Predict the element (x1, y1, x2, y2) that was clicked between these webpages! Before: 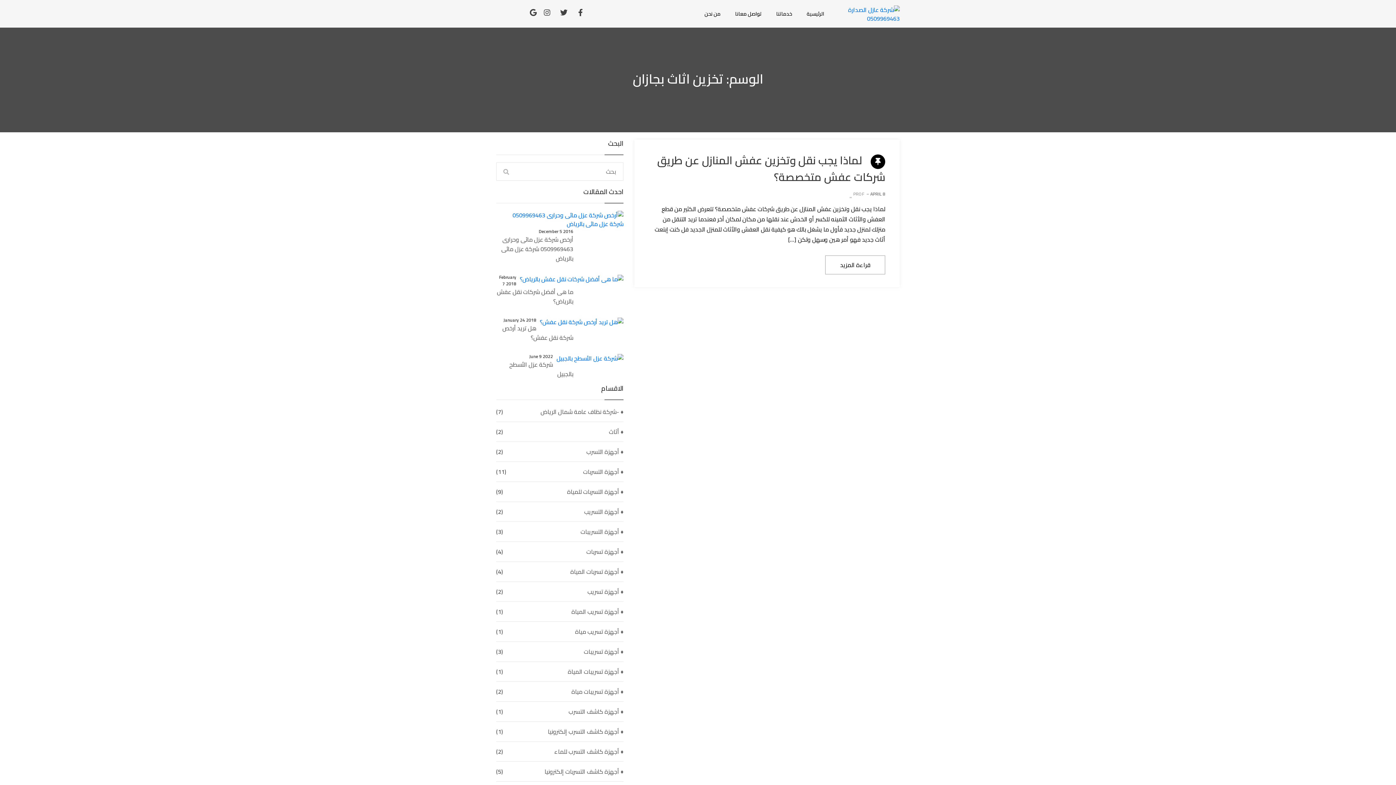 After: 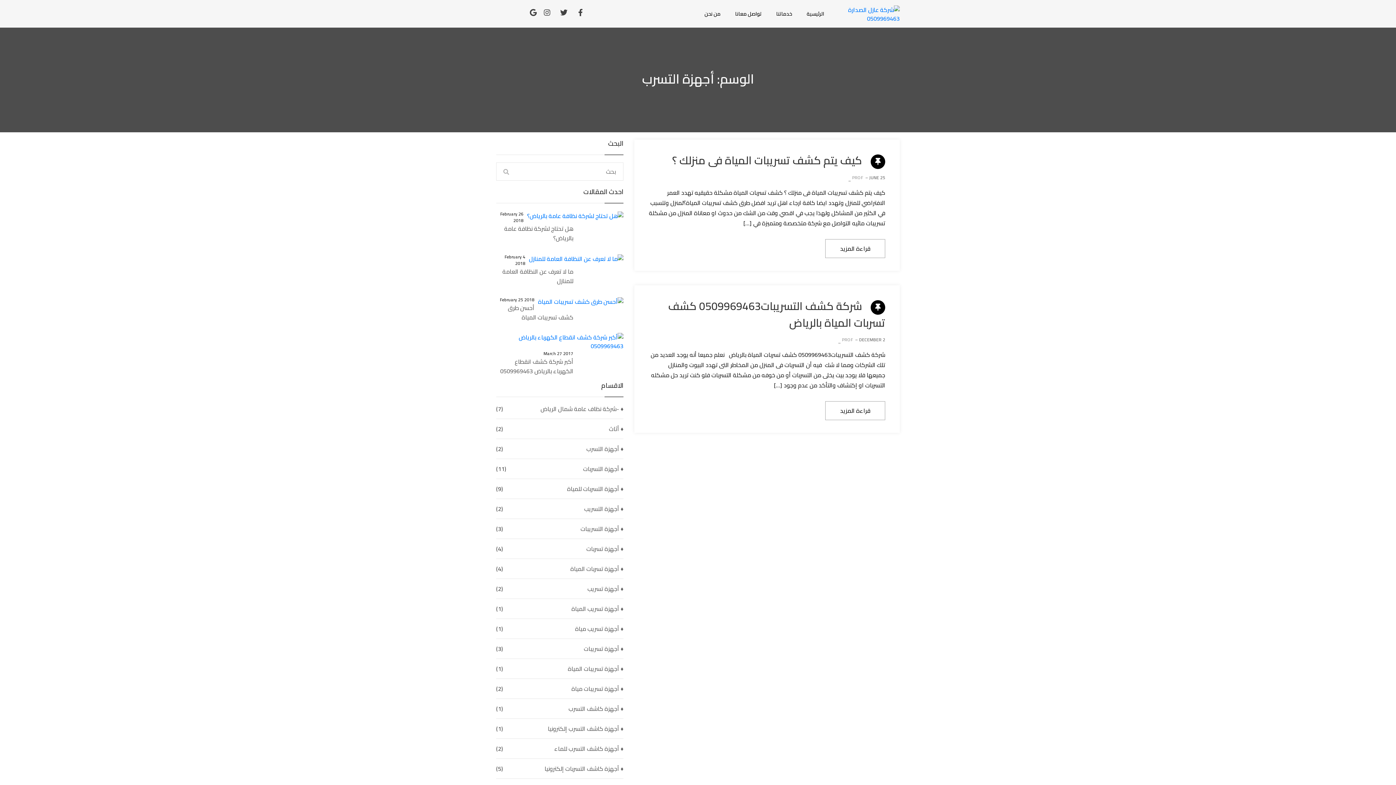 Action: bbox: (586, 447, 623, 456) label: ♦ أجهزة التسرب